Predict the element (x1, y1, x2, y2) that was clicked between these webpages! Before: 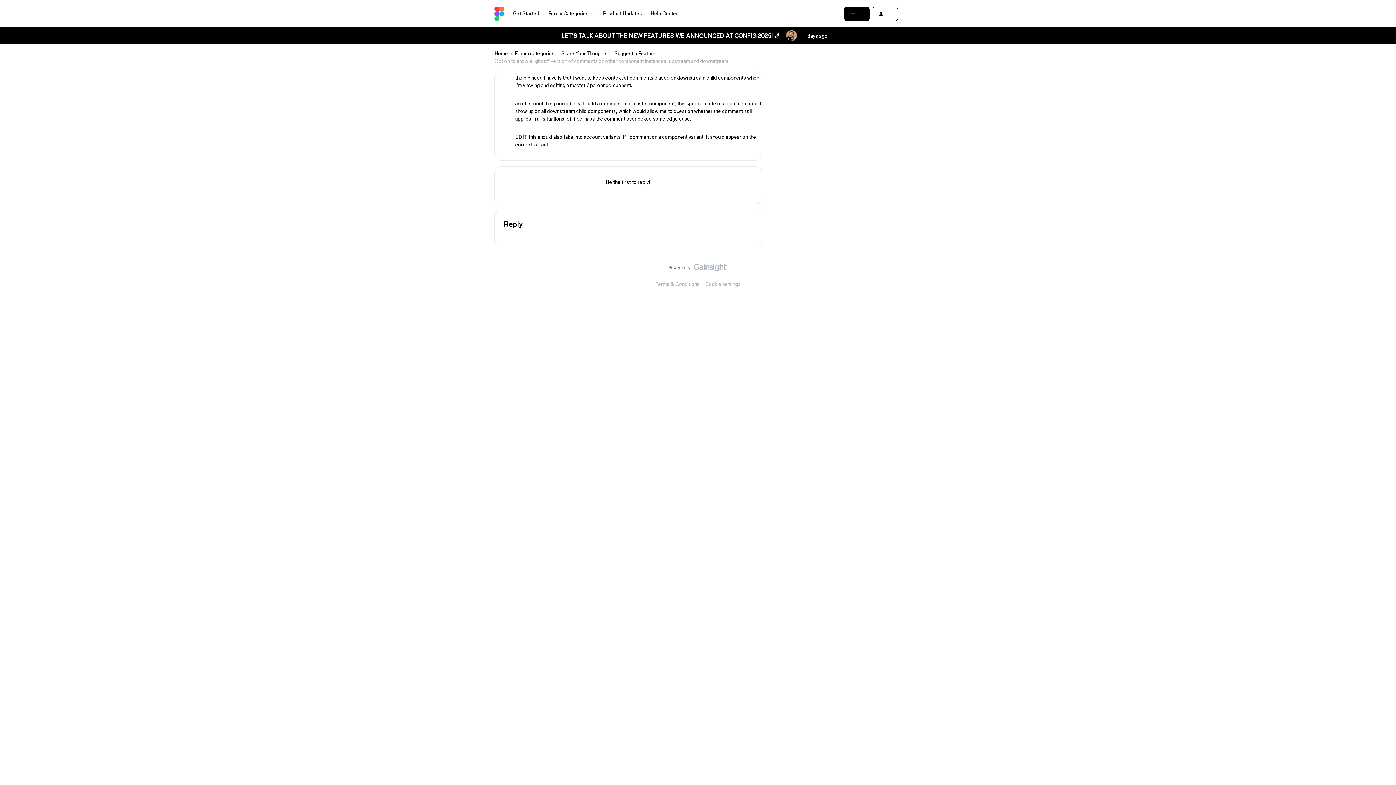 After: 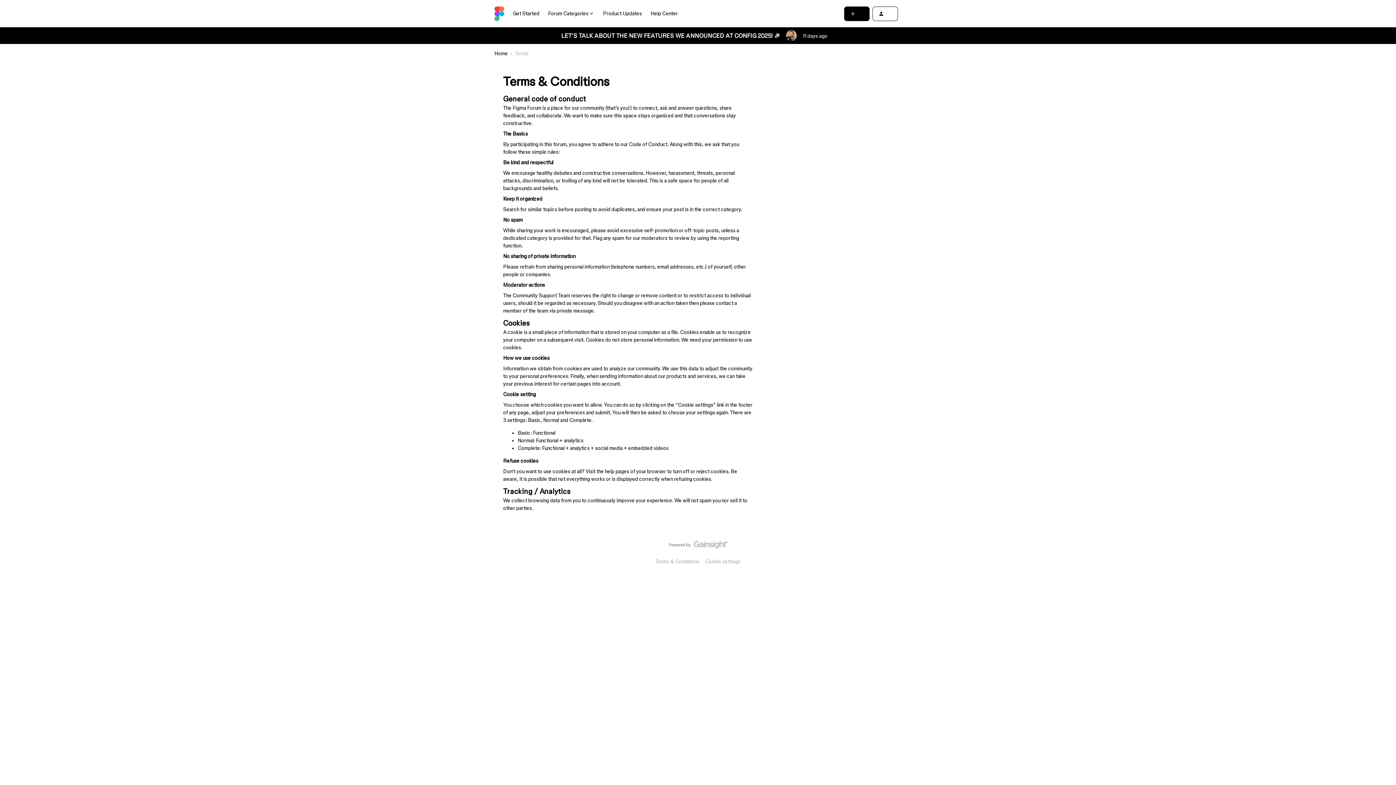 Action: bbox: (652, 281, 702, 287) label: Terms & Conditions